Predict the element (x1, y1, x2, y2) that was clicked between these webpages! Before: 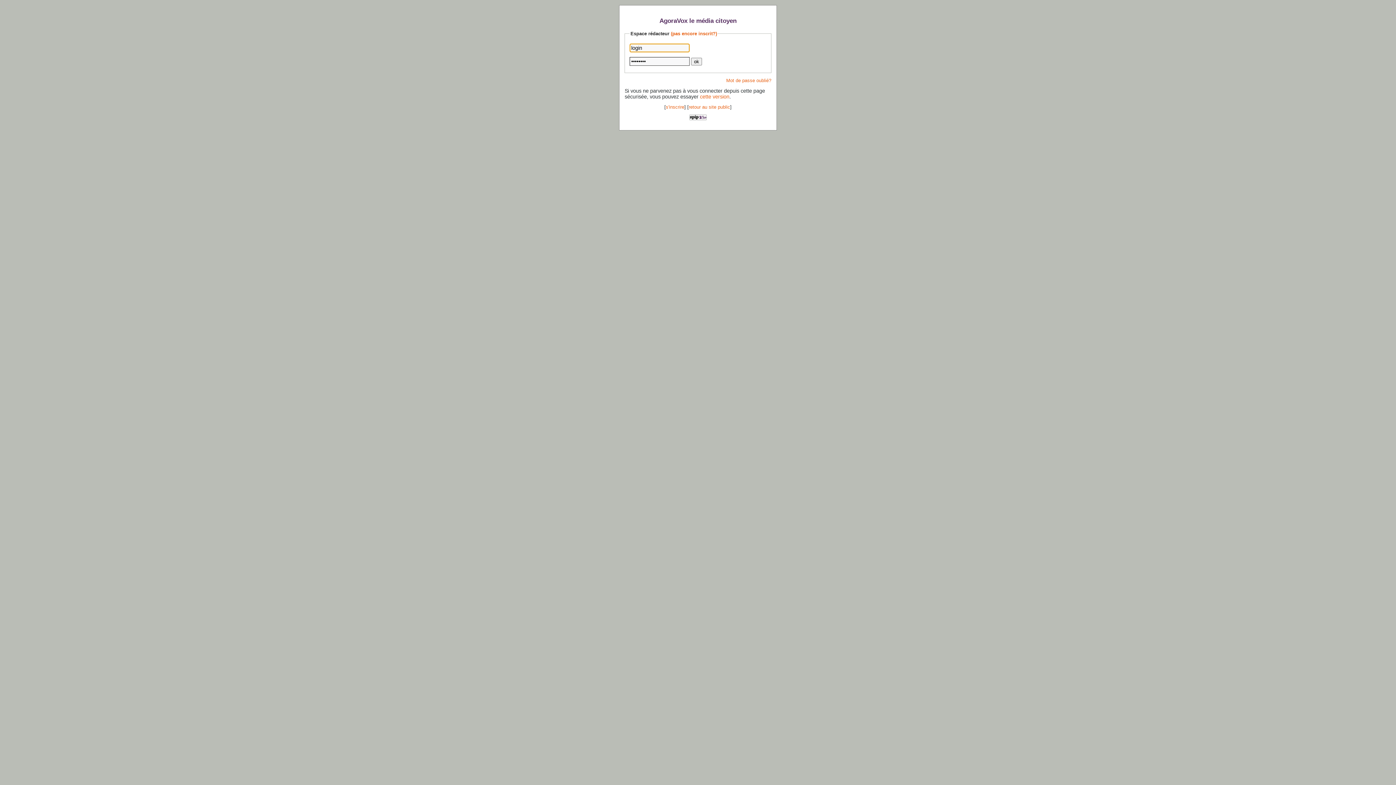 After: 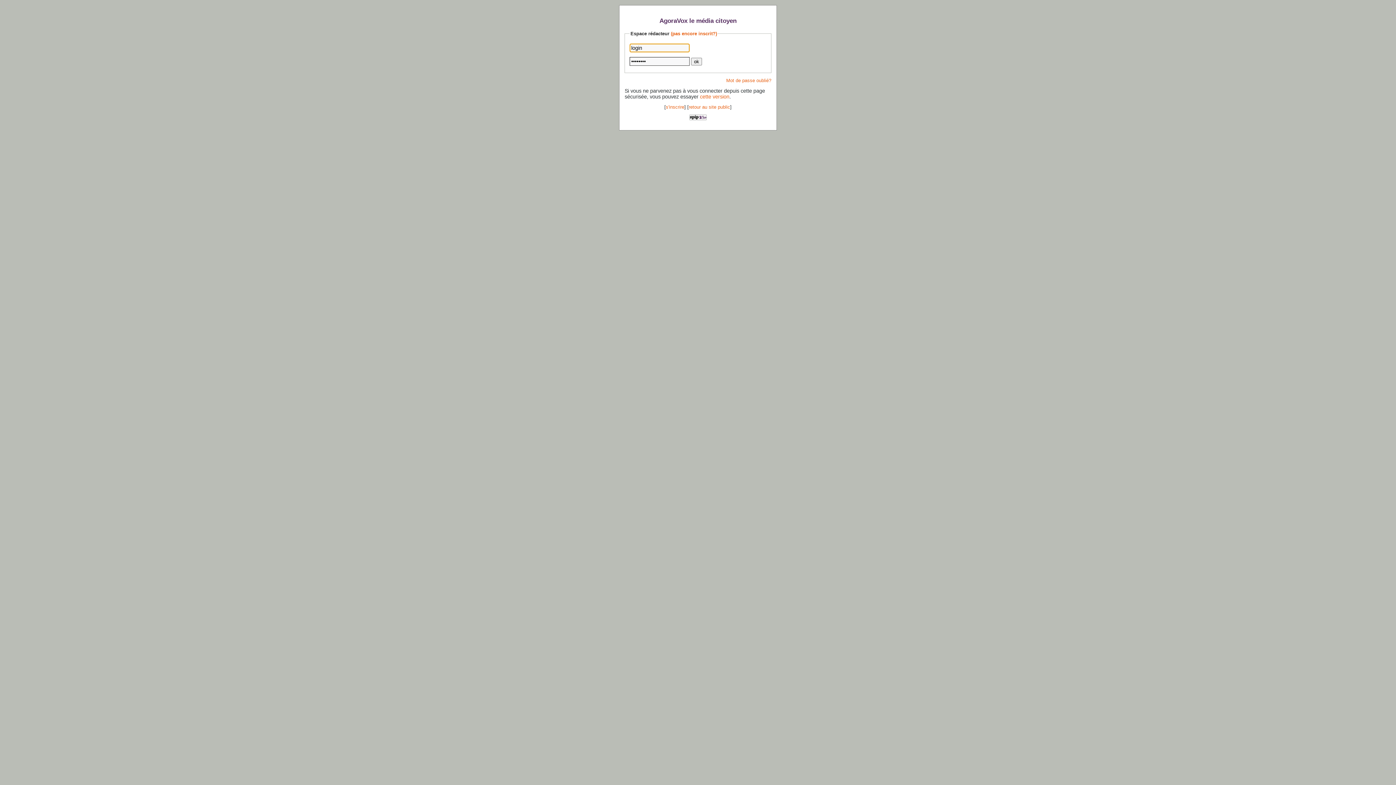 Action: bbox: (700, 93, 729, 99) label: cette version